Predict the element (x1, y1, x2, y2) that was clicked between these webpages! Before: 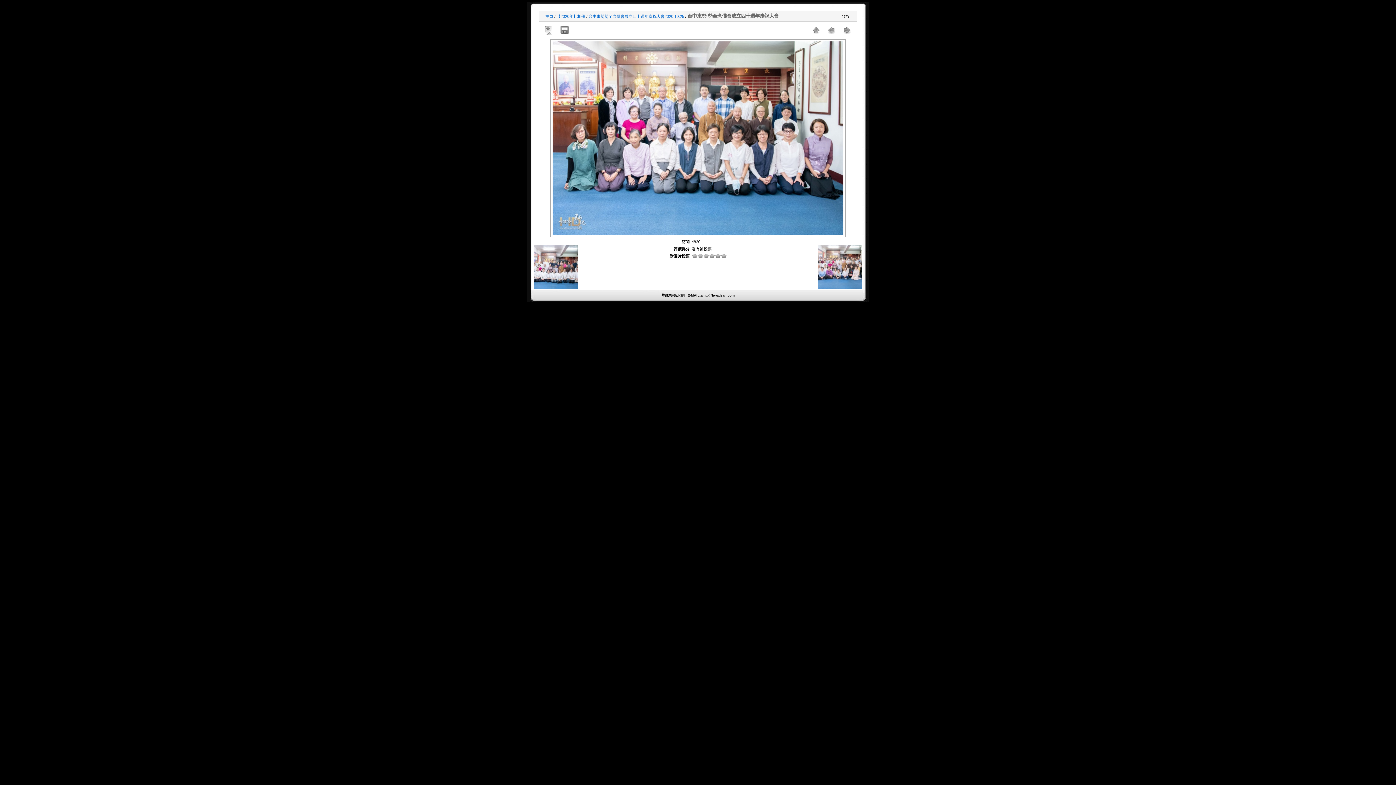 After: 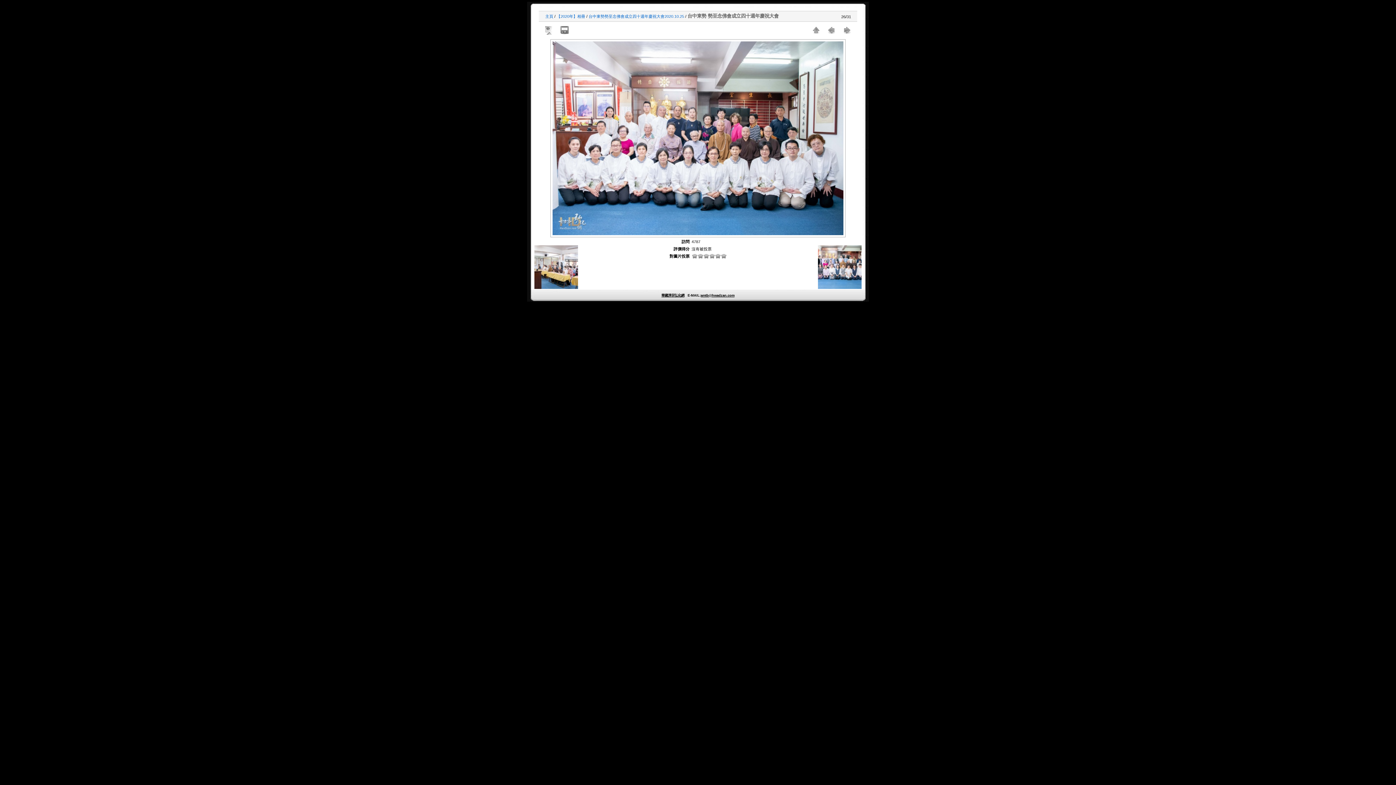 Action: bbox: (534, 245, 578, 289)